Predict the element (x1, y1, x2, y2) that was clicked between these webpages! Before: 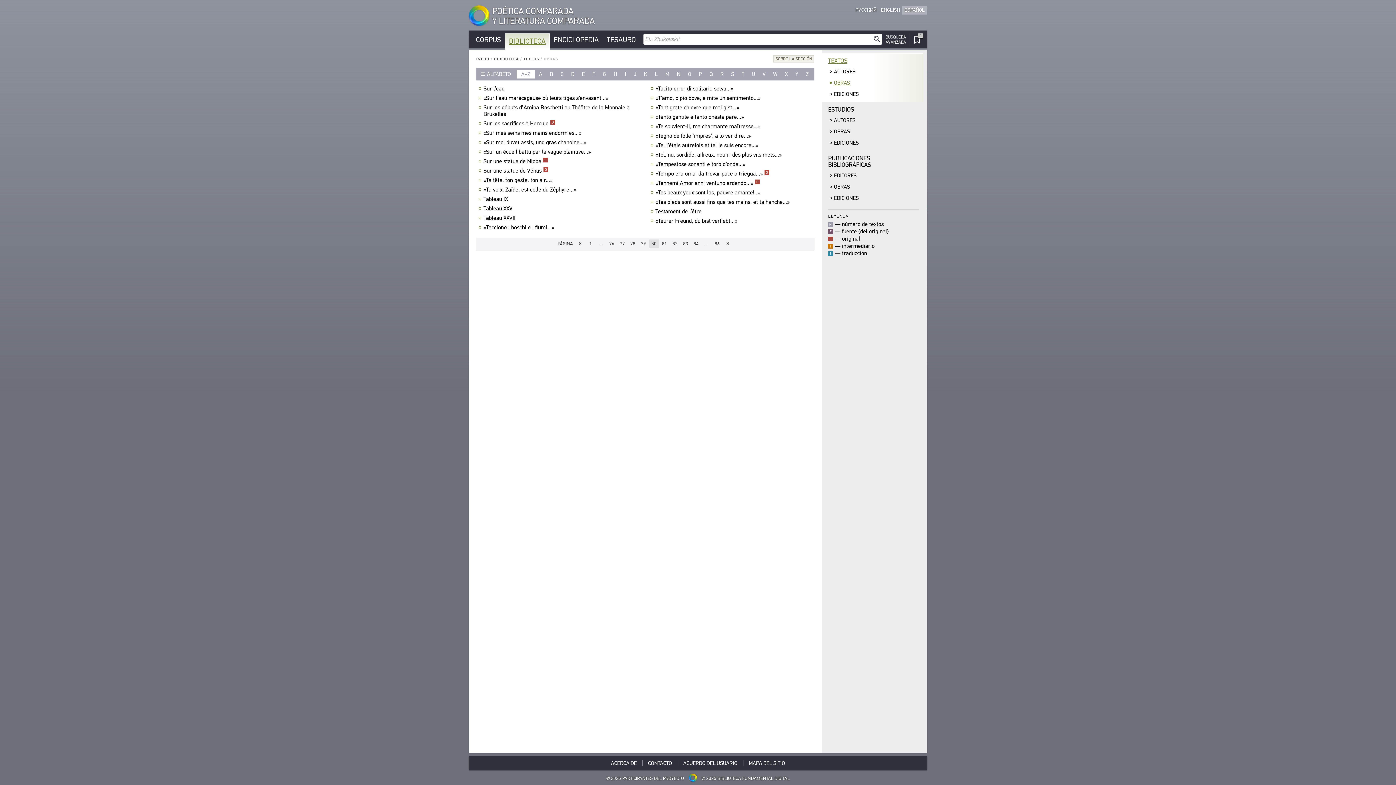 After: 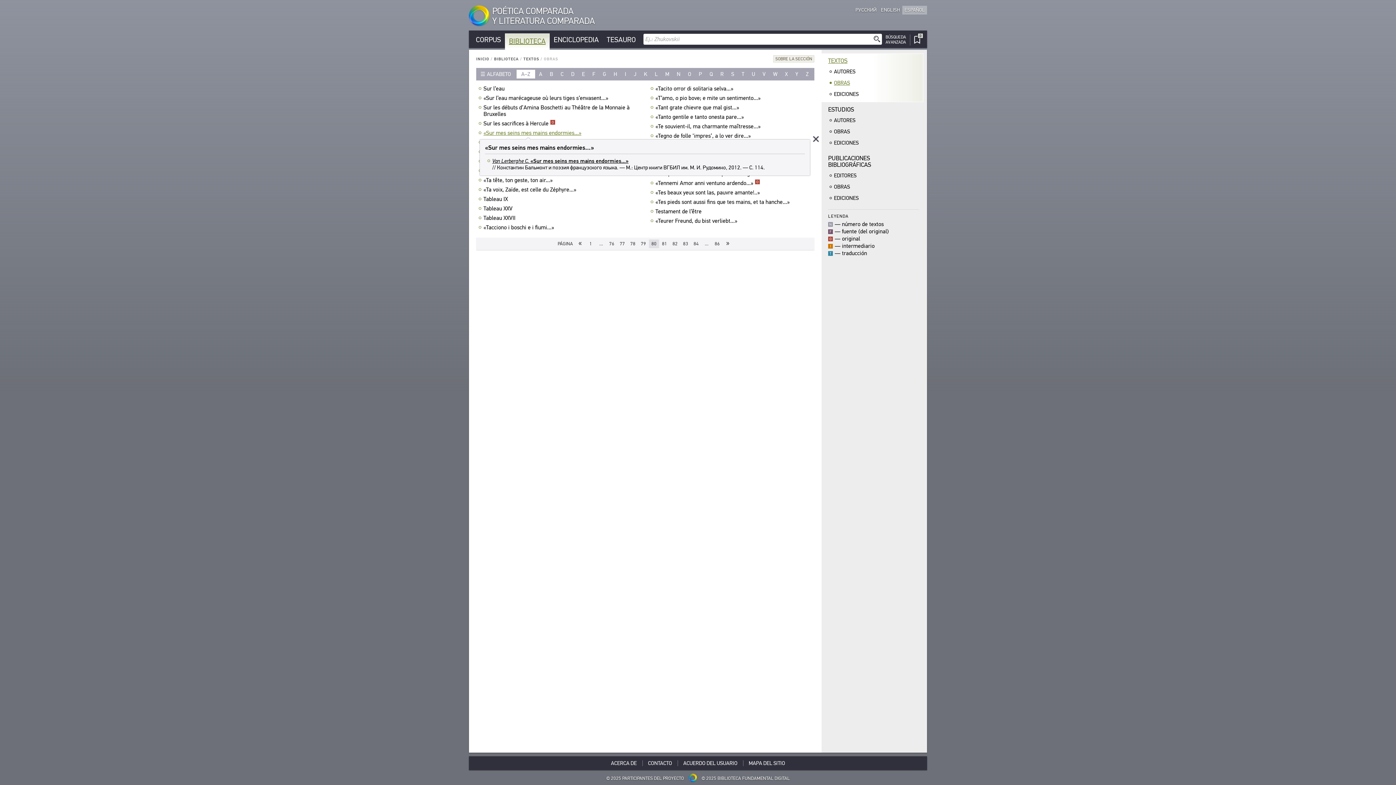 Action: bbox: (483, 129, 583, 136) label: «Sur mes seins mes mains endormies...»﻿